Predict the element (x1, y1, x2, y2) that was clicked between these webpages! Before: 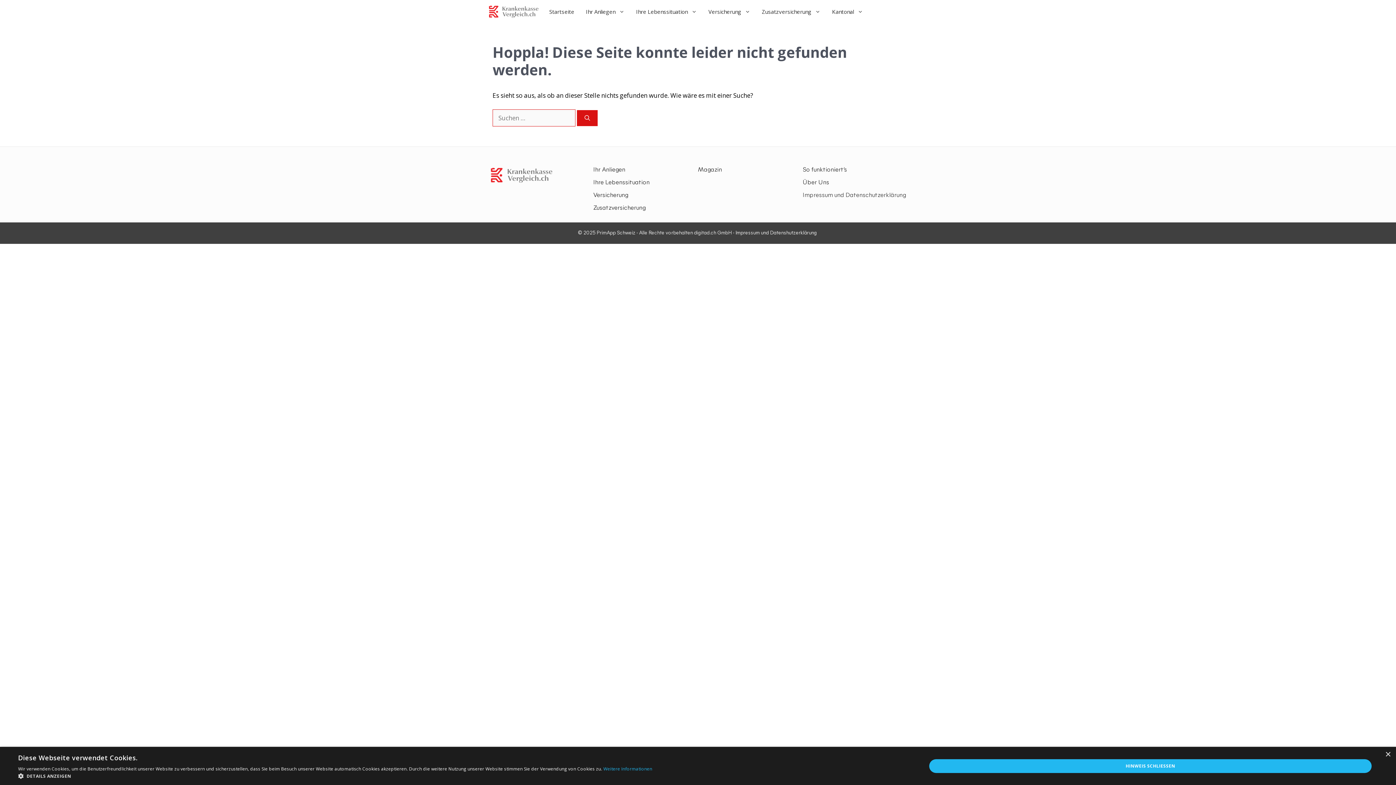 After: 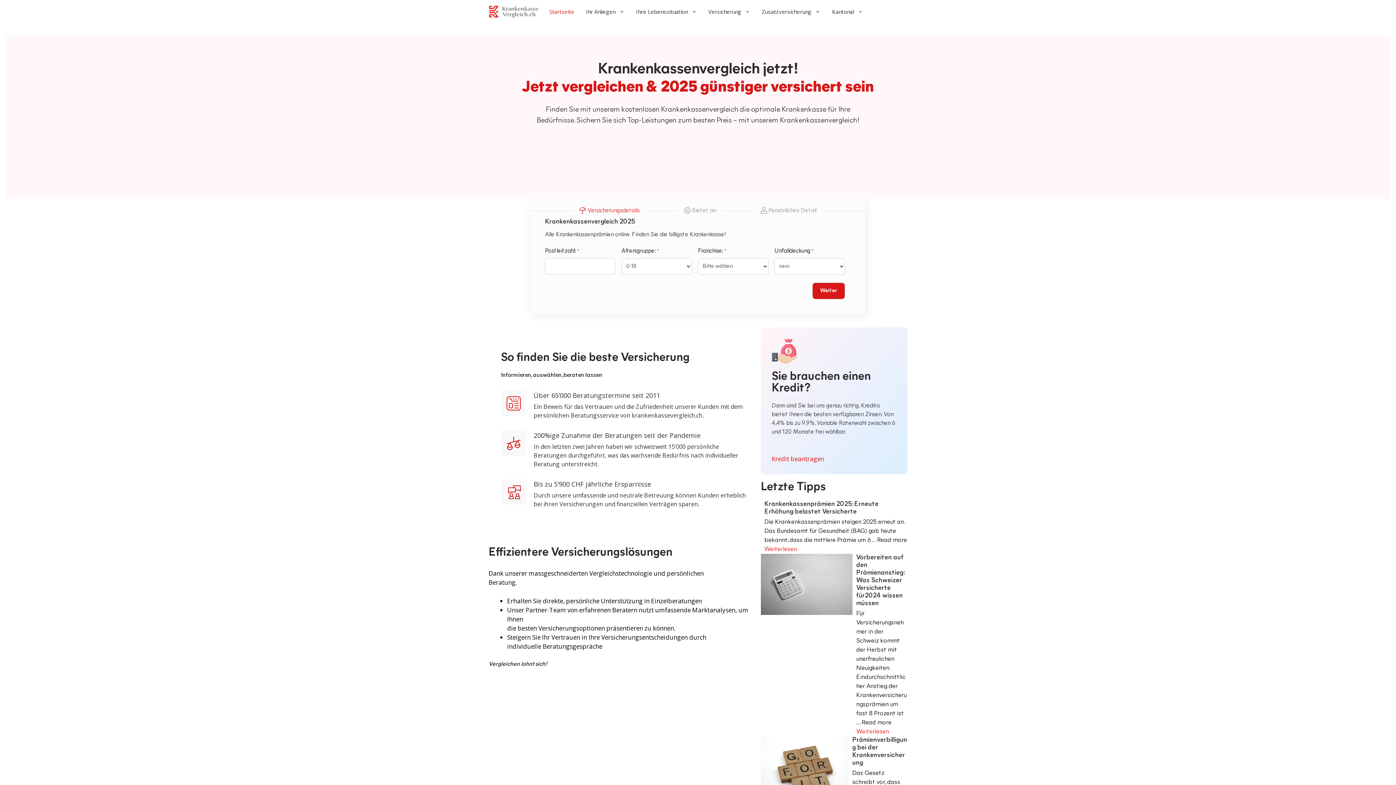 Action: bbox: (488, 165, 554, 185)